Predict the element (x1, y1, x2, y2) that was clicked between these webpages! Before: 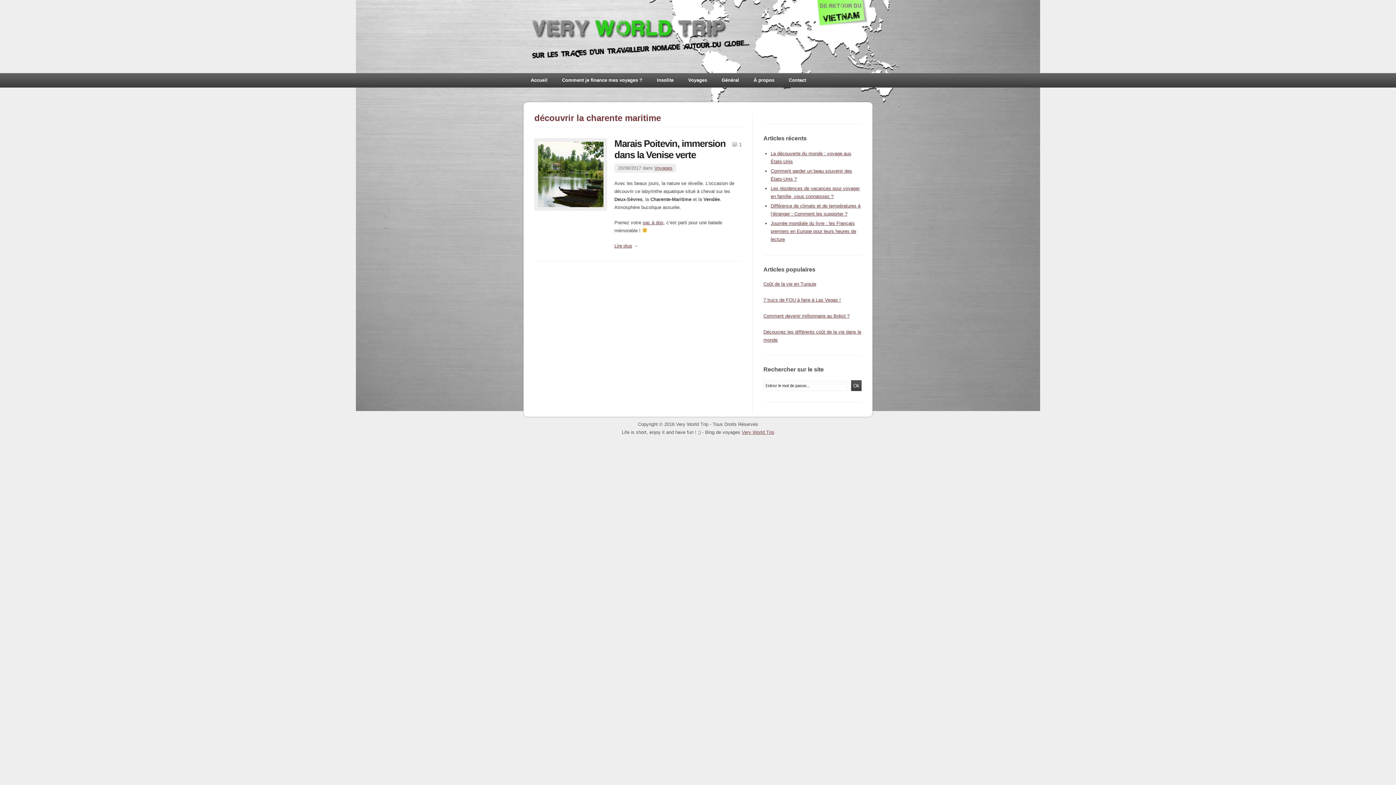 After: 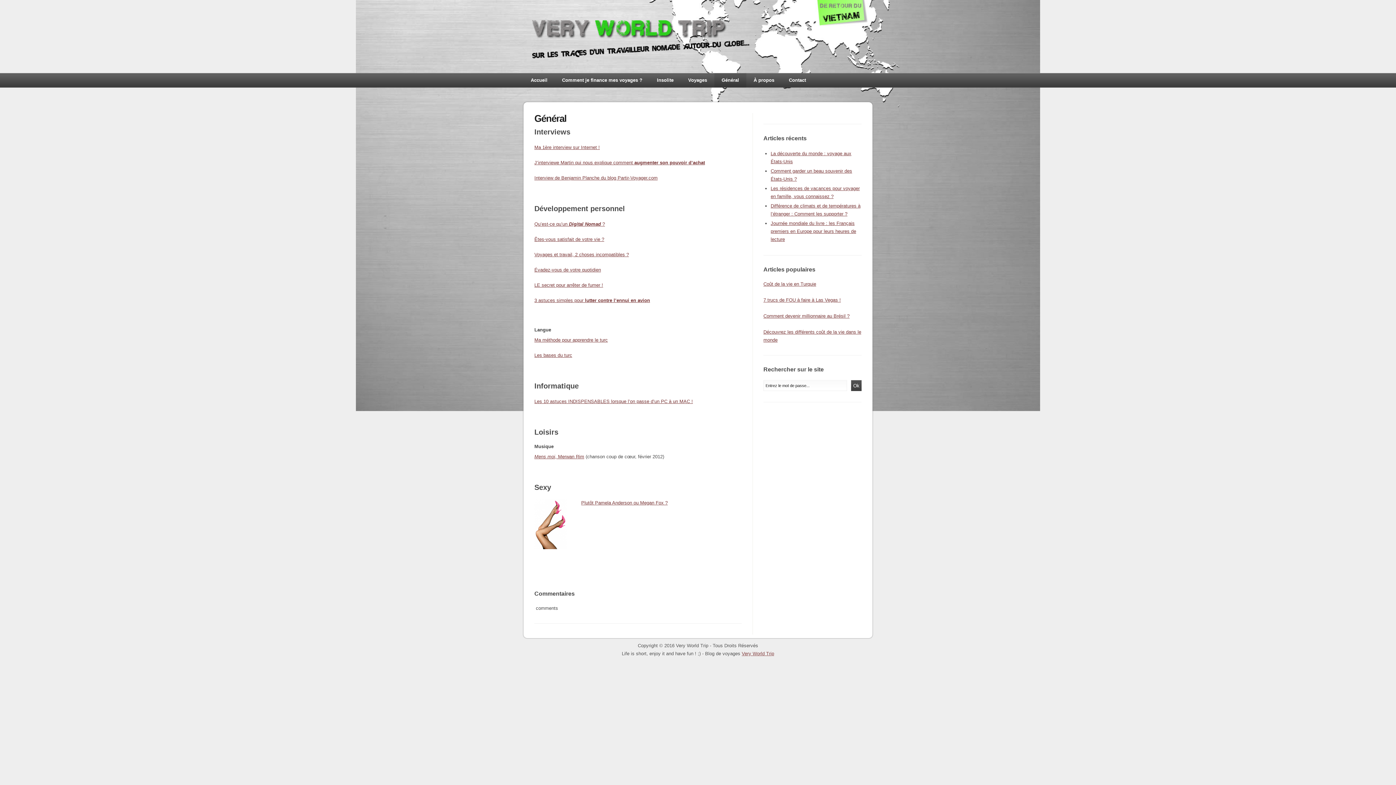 Action: label: Général bbox: (714, 73, 746, 87)